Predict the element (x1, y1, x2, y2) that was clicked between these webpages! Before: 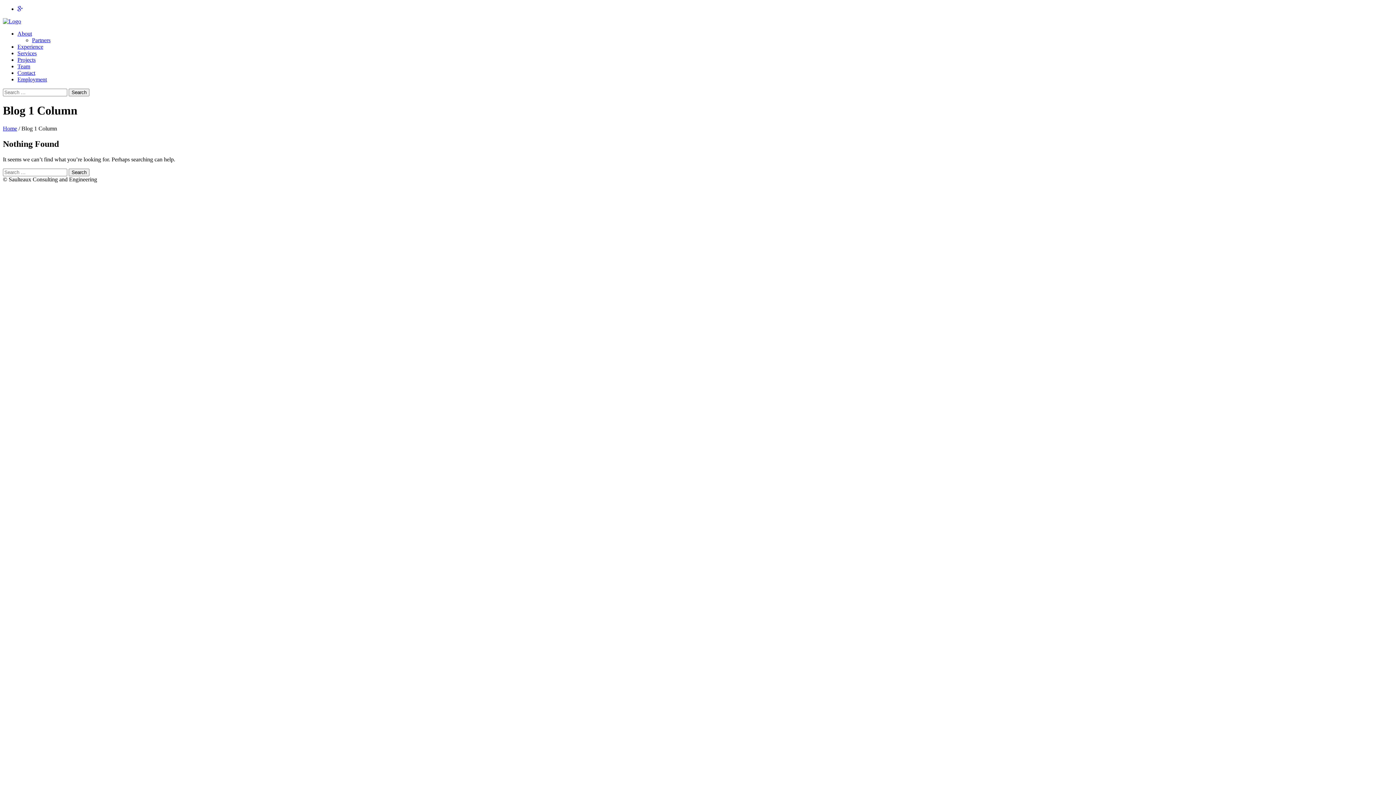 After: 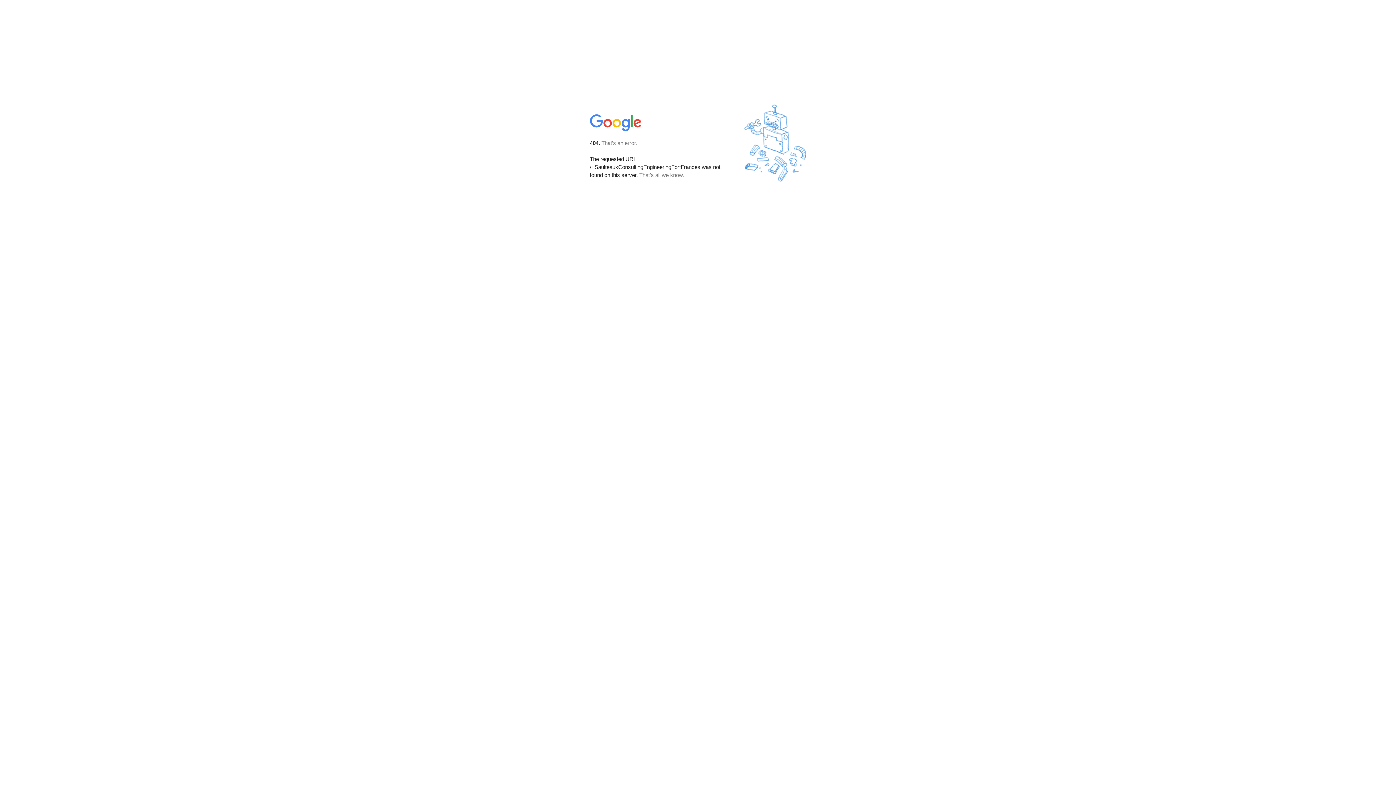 Action: bbox: (17, 5, 22, 12)